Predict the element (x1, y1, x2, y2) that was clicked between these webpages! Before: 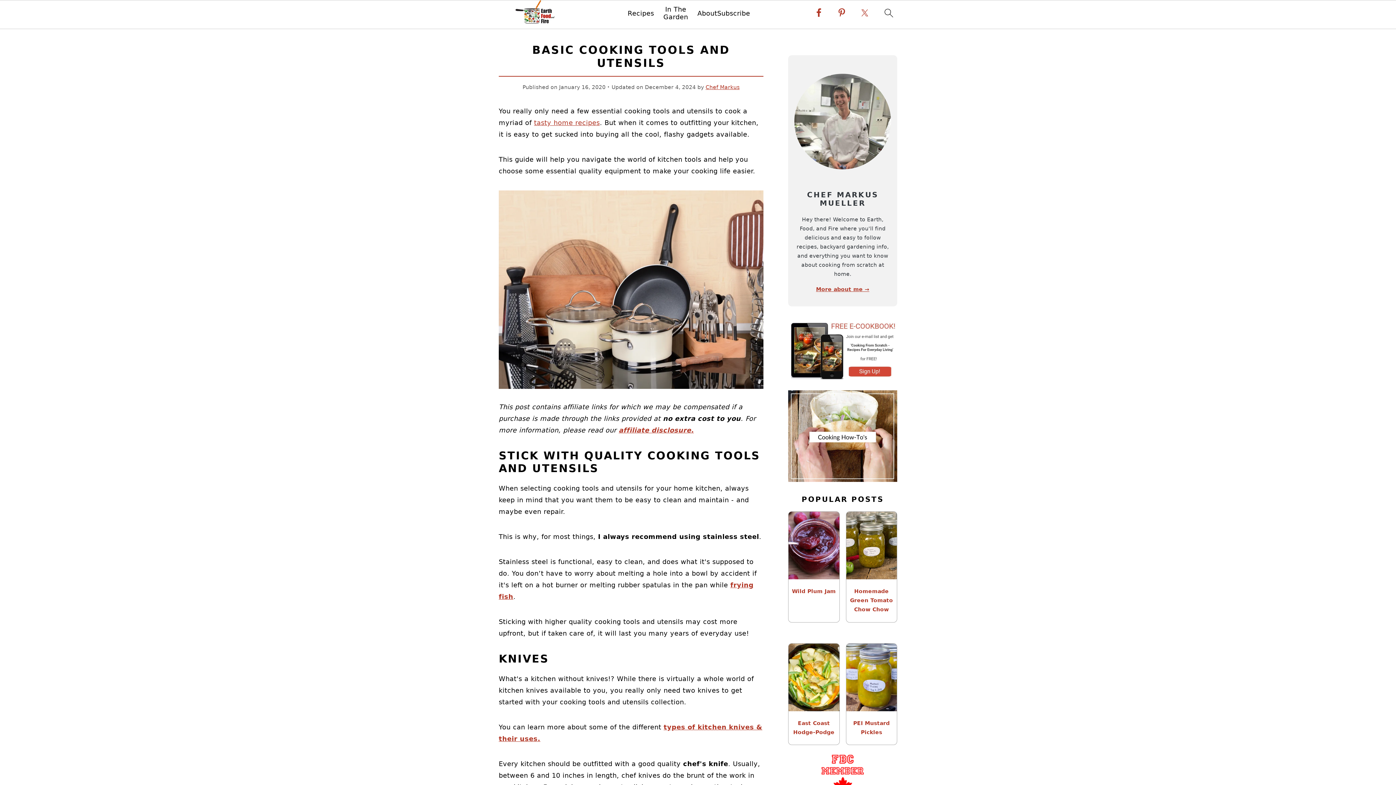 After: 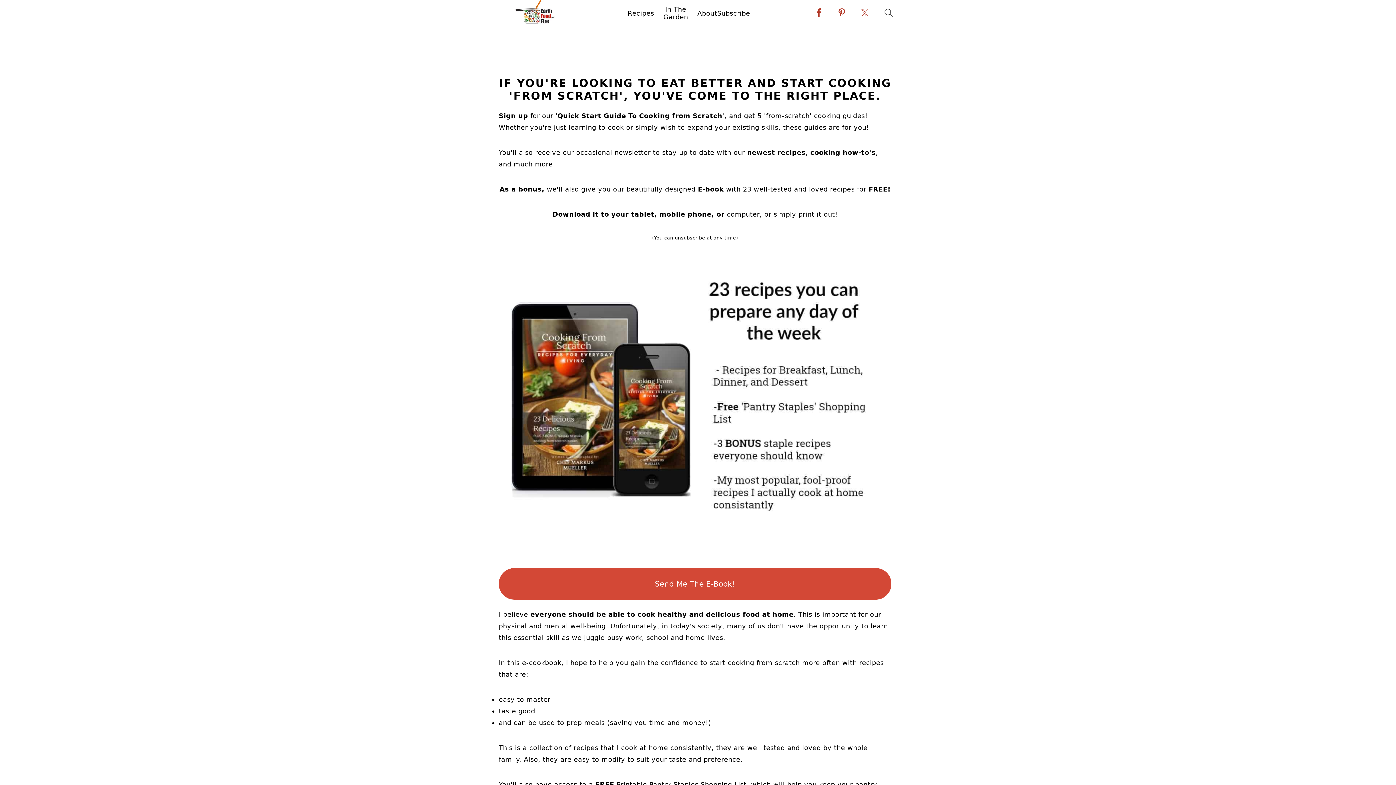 Action: bbox: (788, 312, 897, 385)